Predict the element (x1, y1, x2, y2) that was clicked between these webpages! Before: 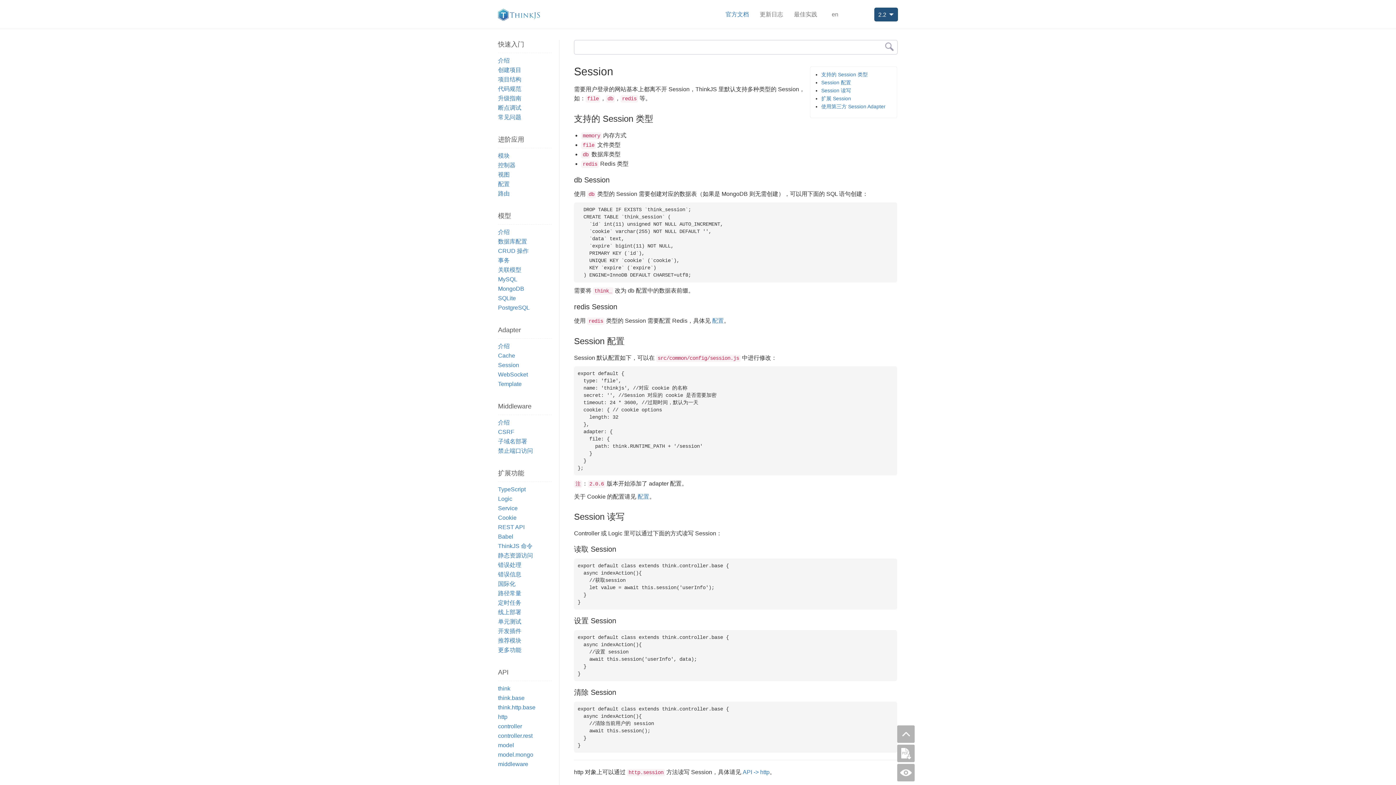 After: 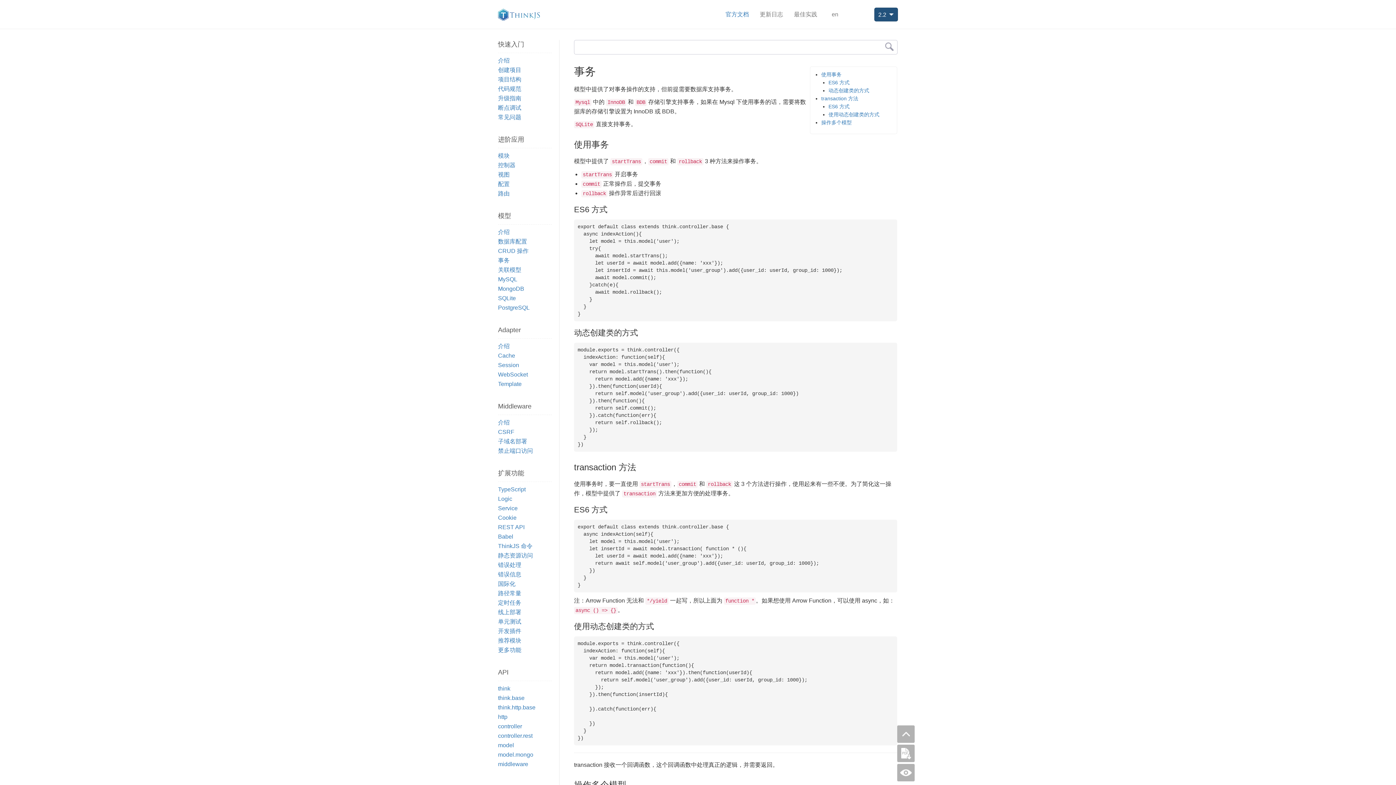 Action: bbox: (498, 256, 552, 265) label: 事务